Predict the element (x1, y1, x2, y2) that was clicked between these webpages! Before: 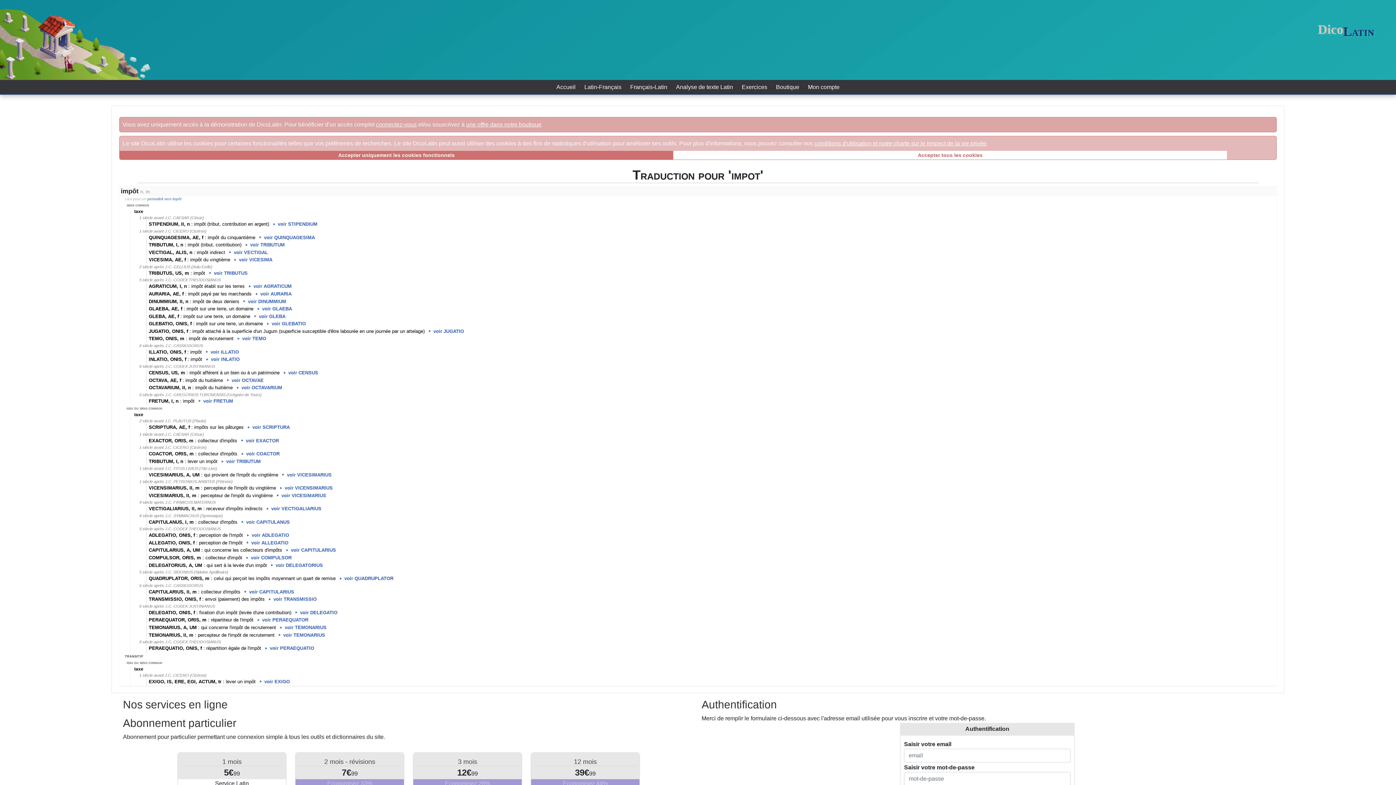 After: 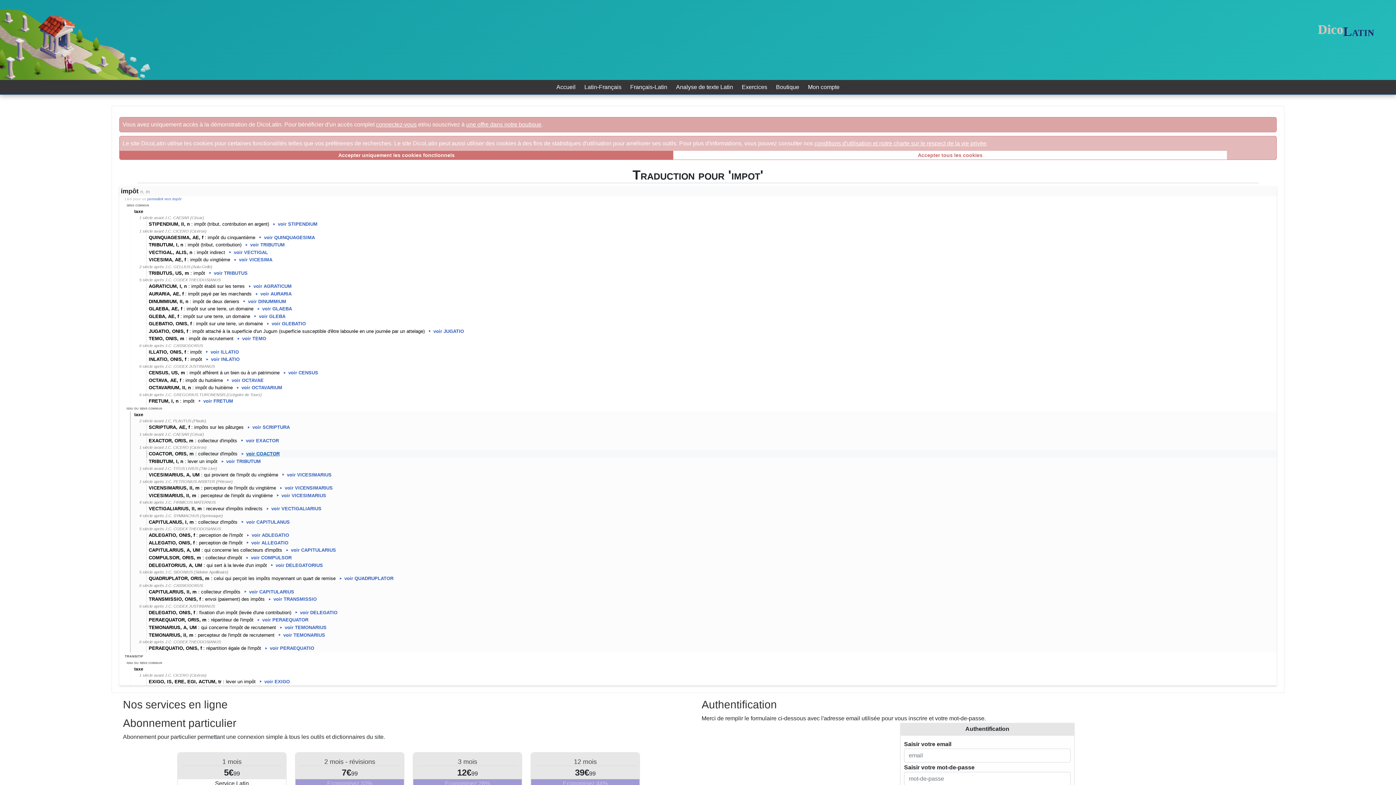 Action: label: voir COACTOR bbox: (238, 451, 279, 456)